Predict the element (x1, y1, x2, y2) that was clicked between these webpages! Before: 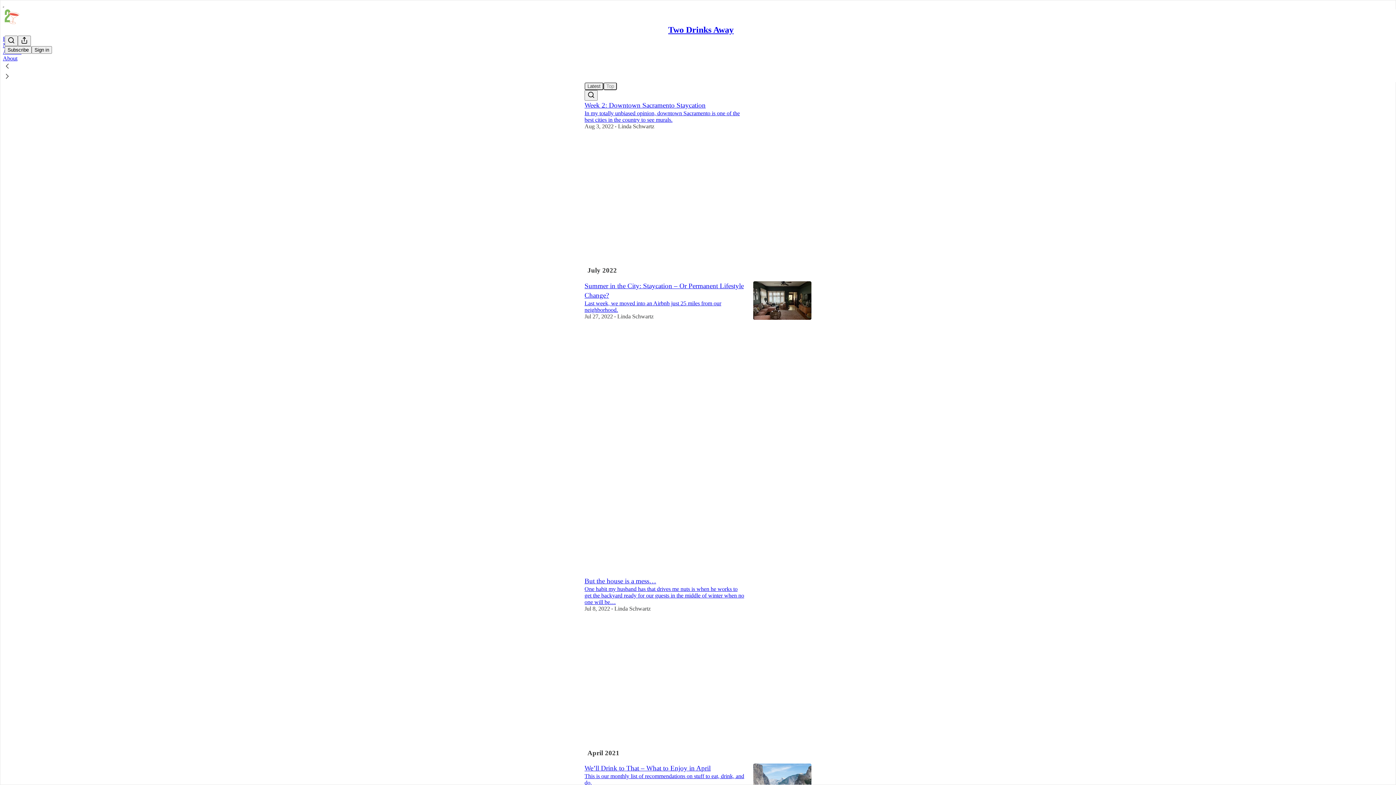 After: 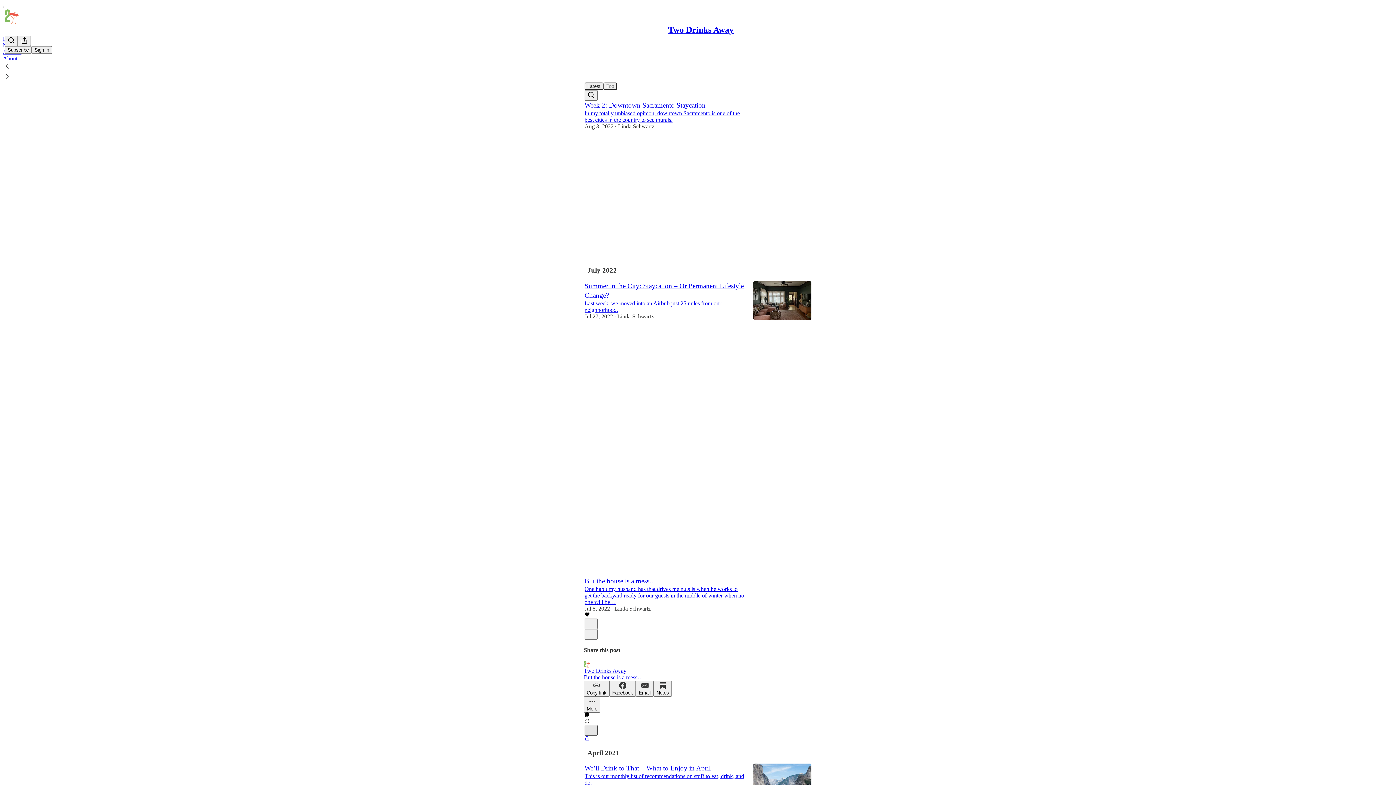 Action: label: X bbox: (584, 725, 597, 735)